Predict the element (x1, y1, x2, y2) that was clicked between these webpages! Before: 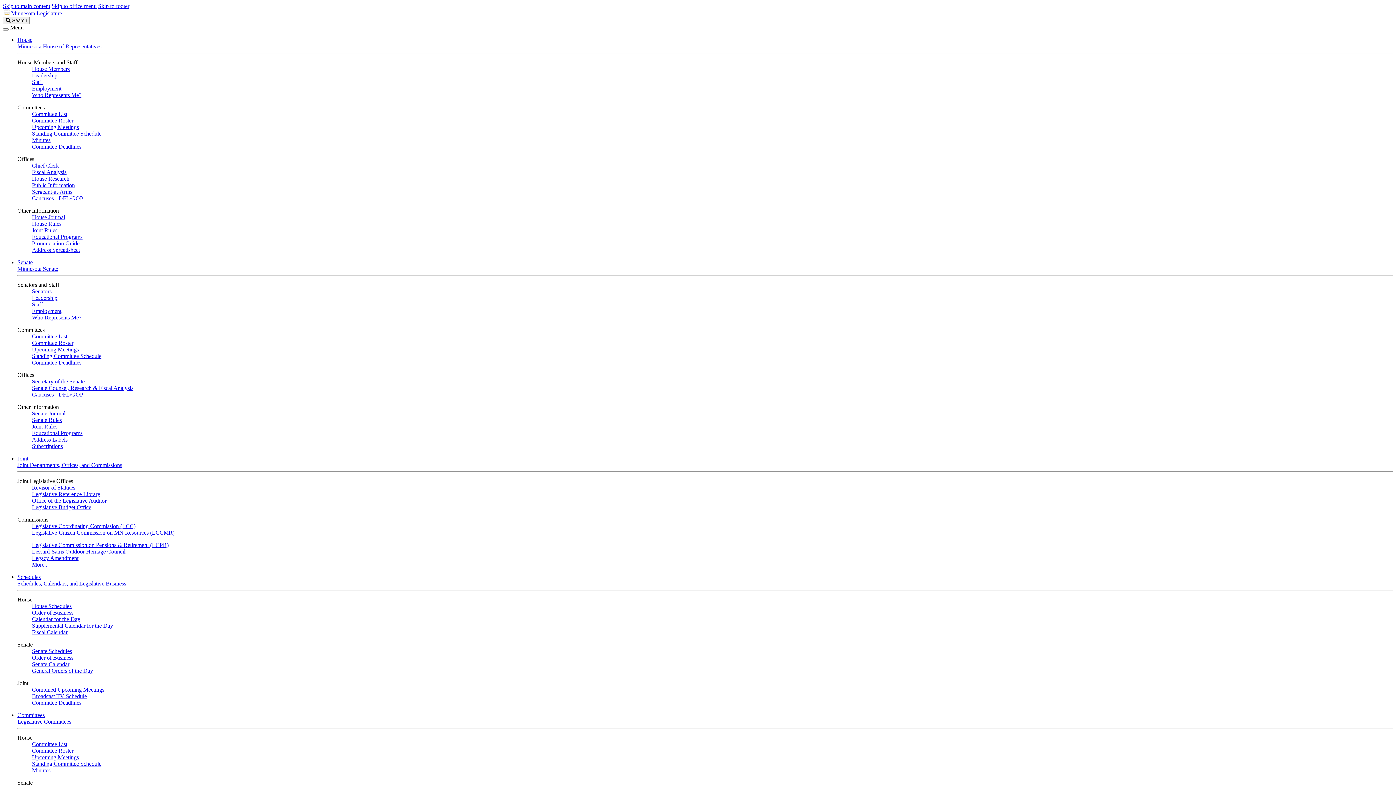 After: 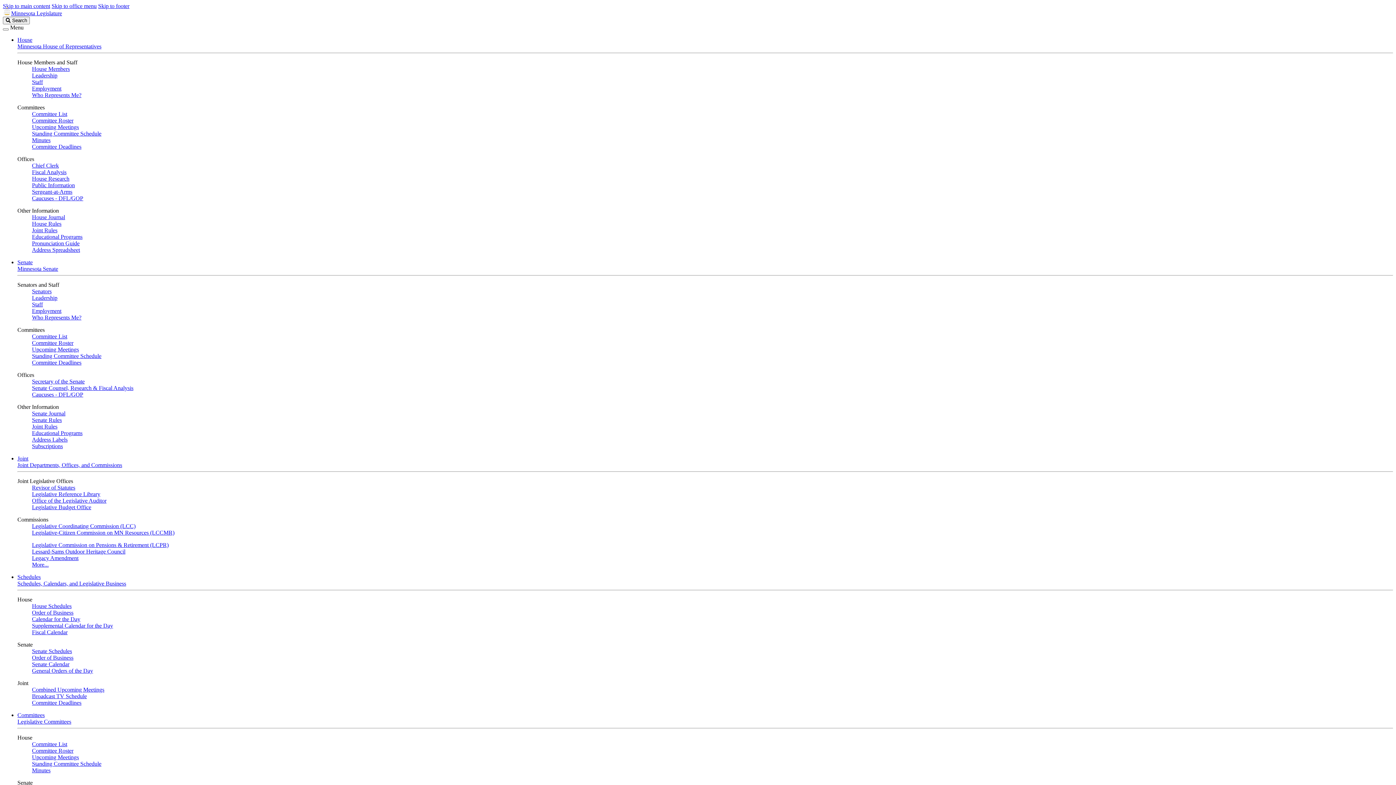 Action: bbox: (17, 455, 28, 461) label: Joint